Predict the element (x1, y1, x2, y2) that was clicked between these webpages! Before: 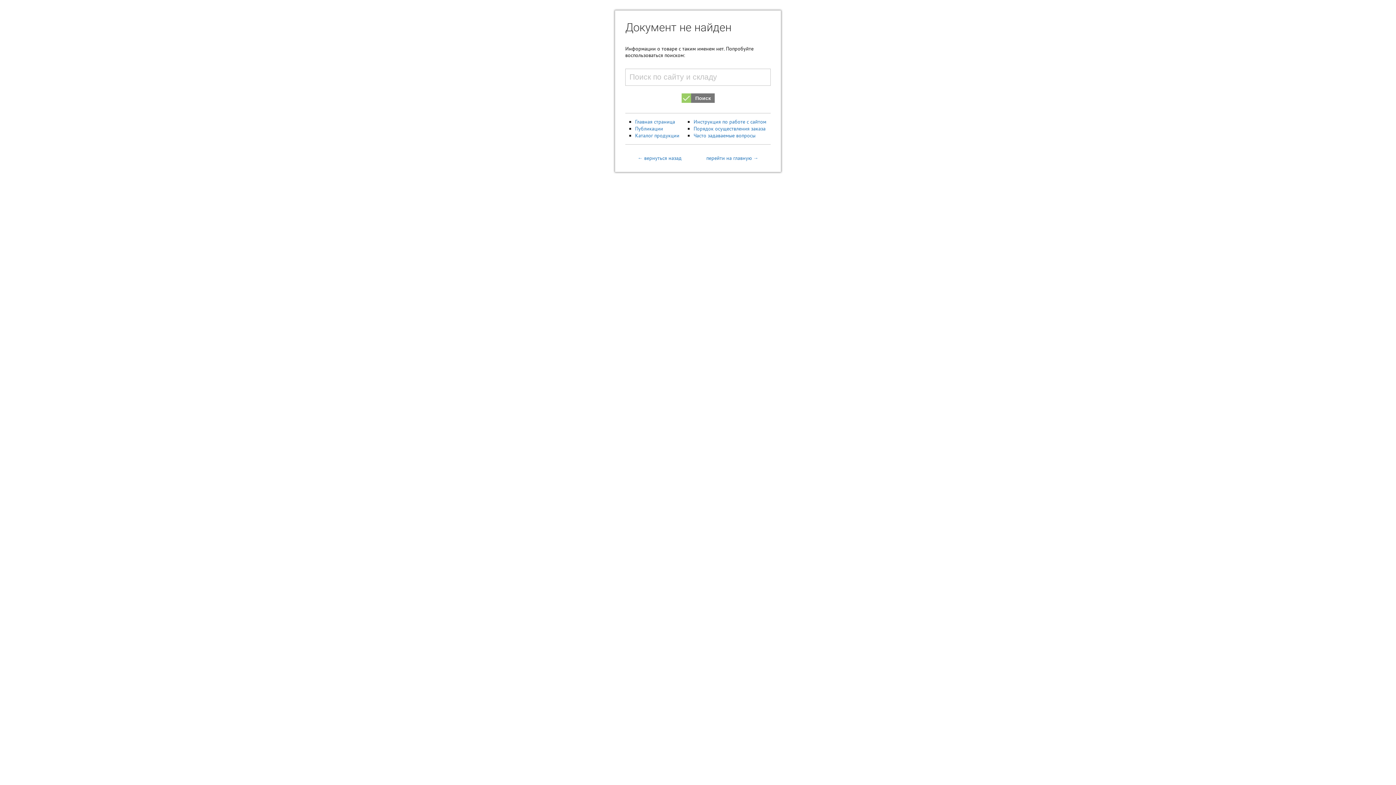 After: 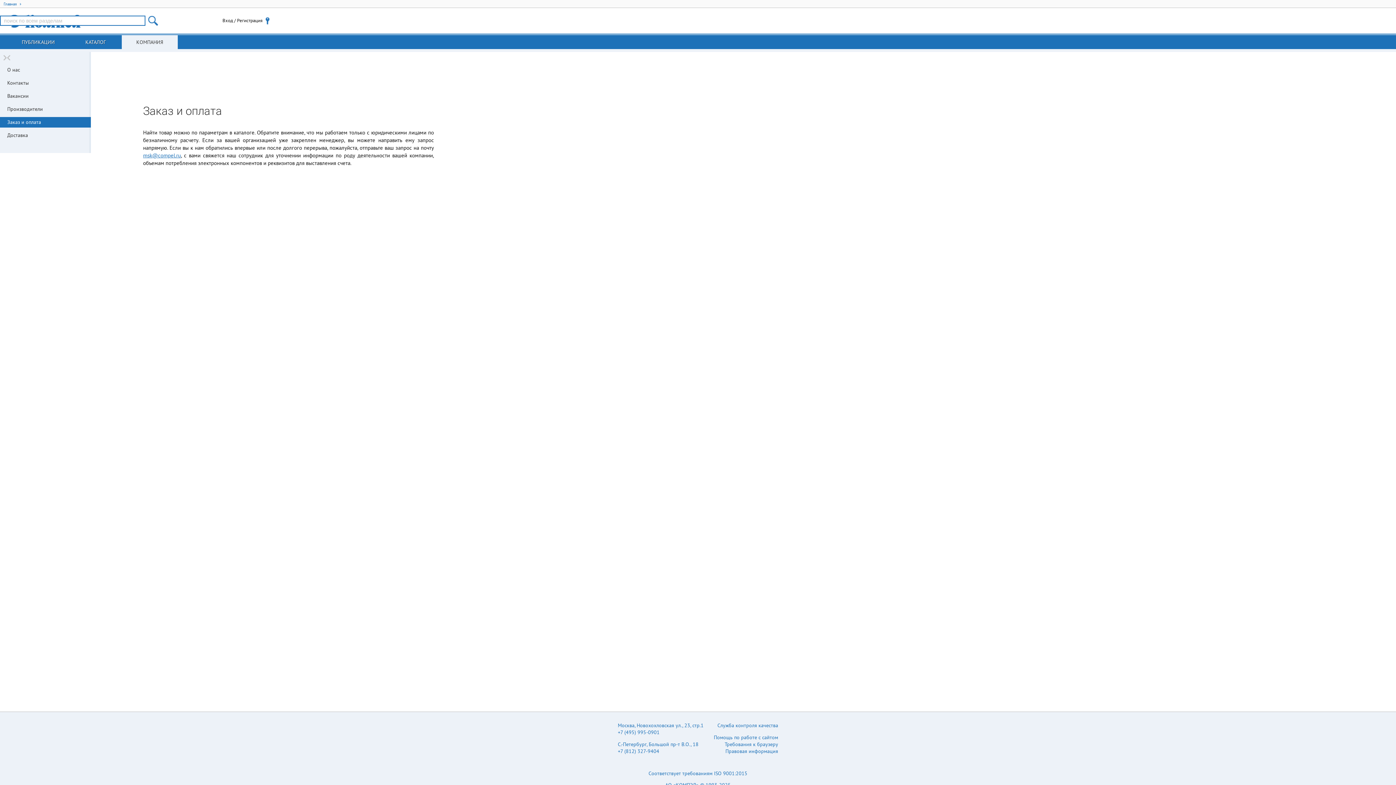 Action: label: Порядок осуществления заказа bbox: (693, 125, 765, 131)